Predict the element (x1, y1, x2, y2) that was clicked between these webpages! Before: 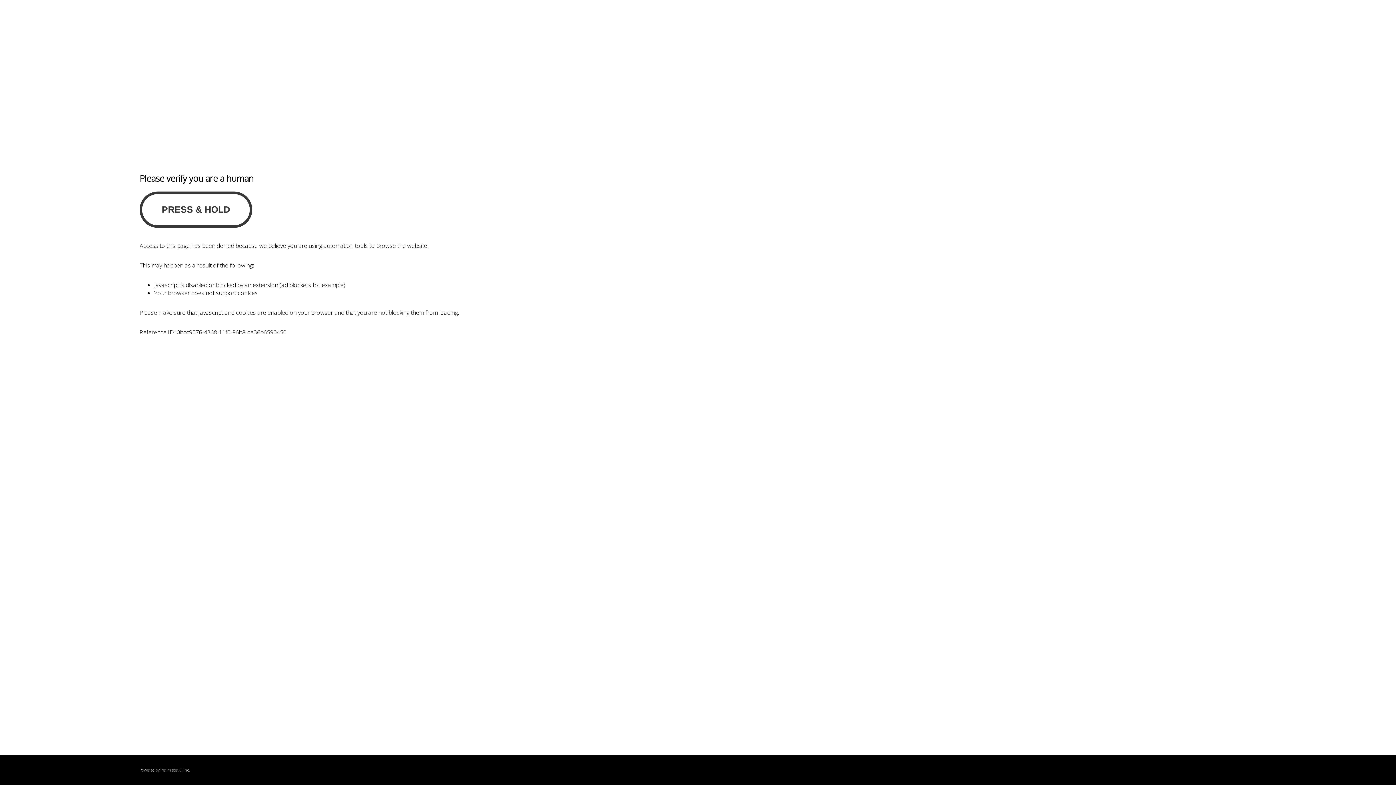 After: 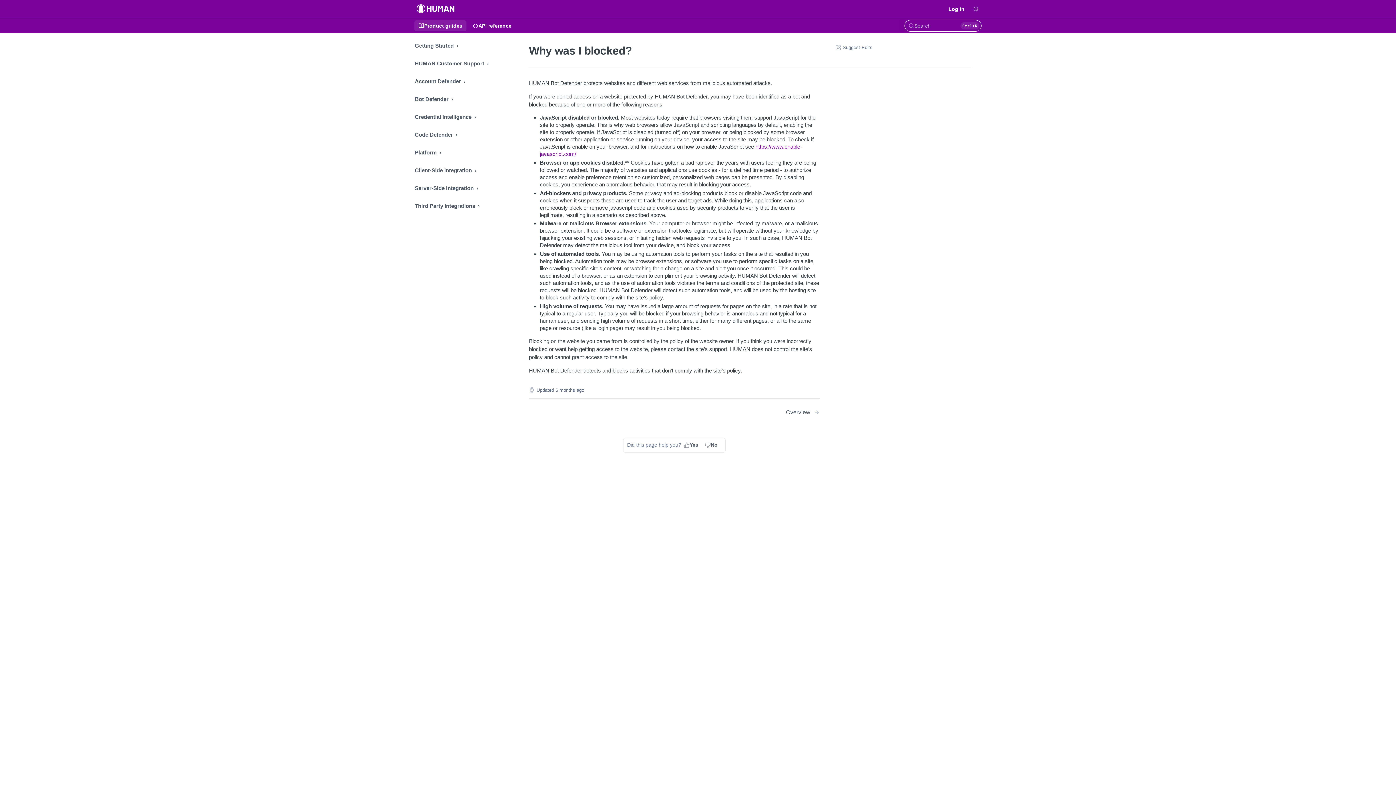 Action: bbox: (160, 767, 180, 773) label: PerimeterX